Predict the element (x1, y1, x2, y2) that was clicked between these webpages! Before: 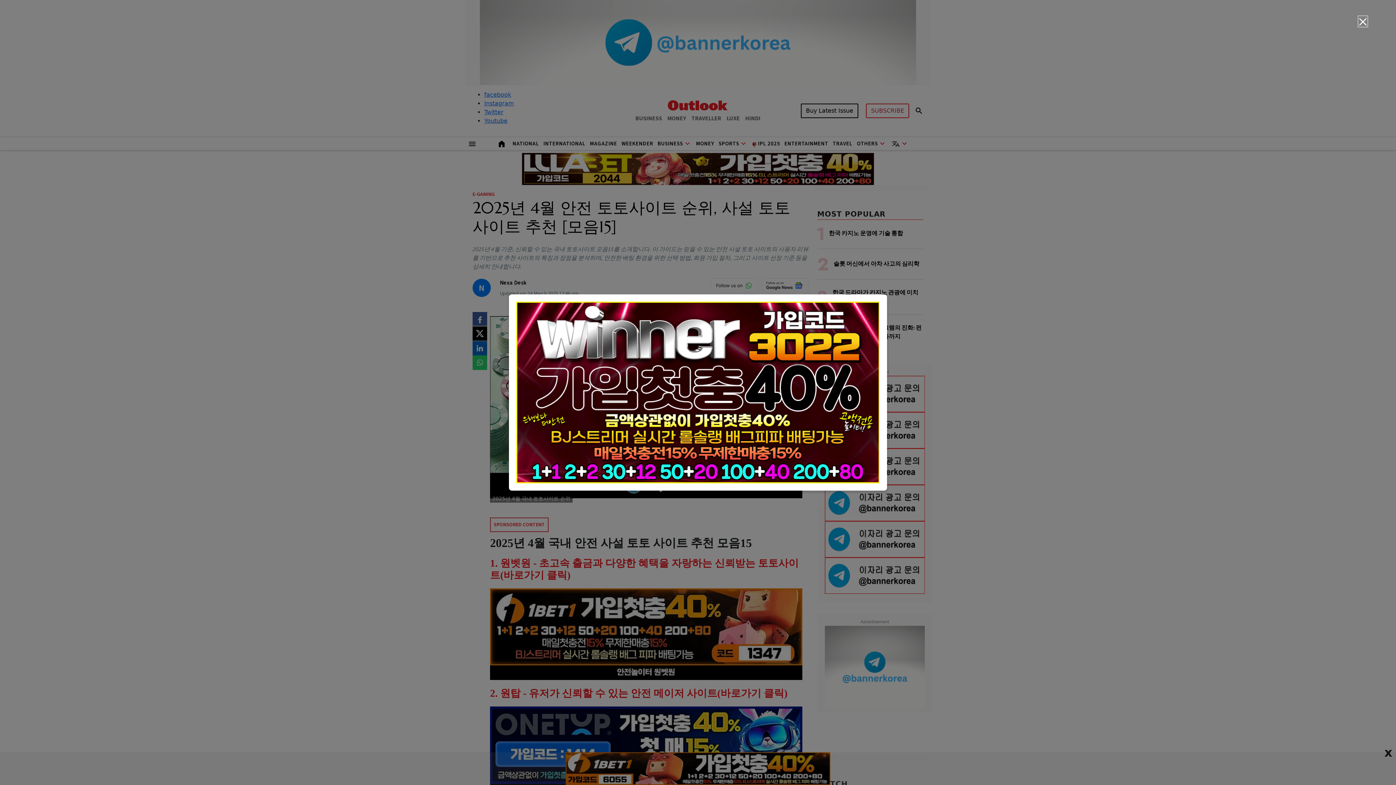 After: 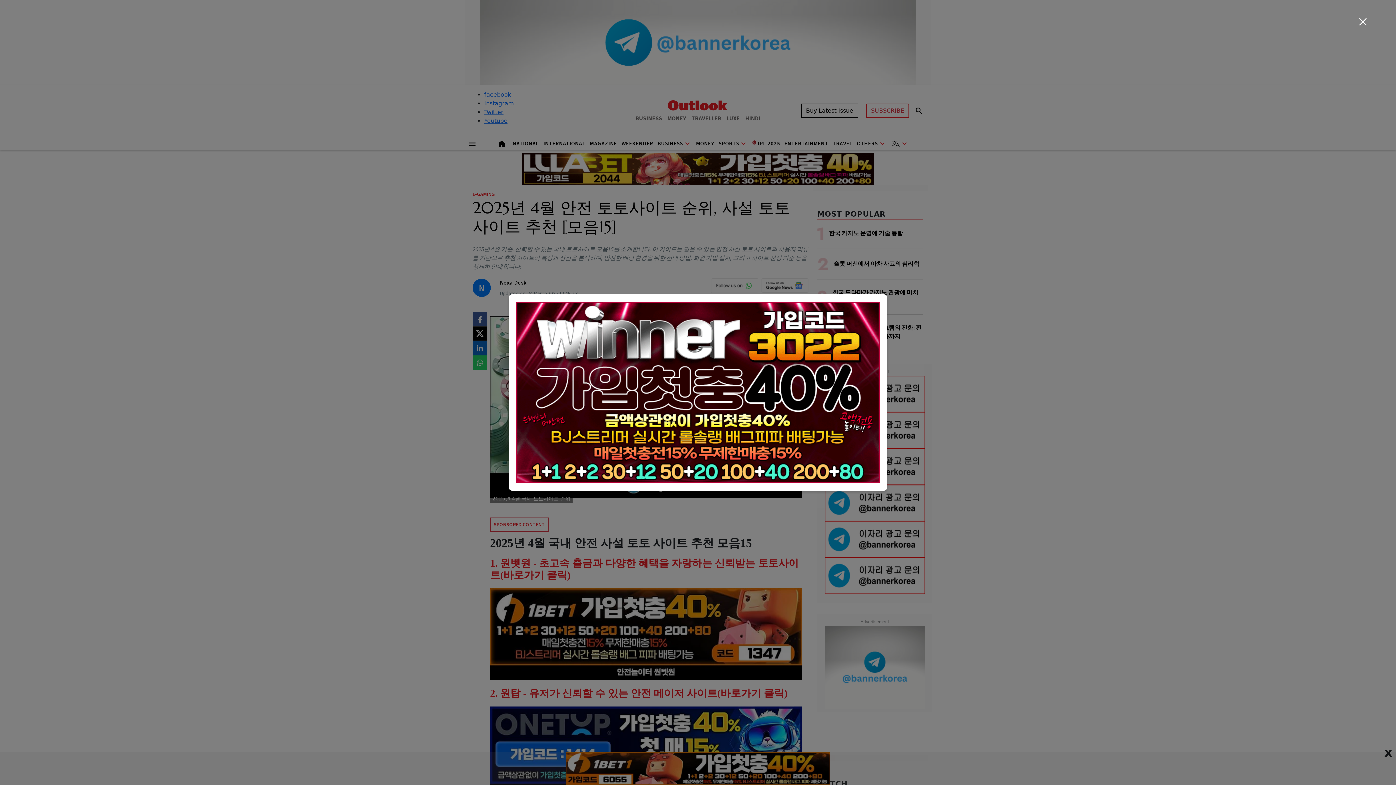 Action: bbox: (516, 301, 880, 483)